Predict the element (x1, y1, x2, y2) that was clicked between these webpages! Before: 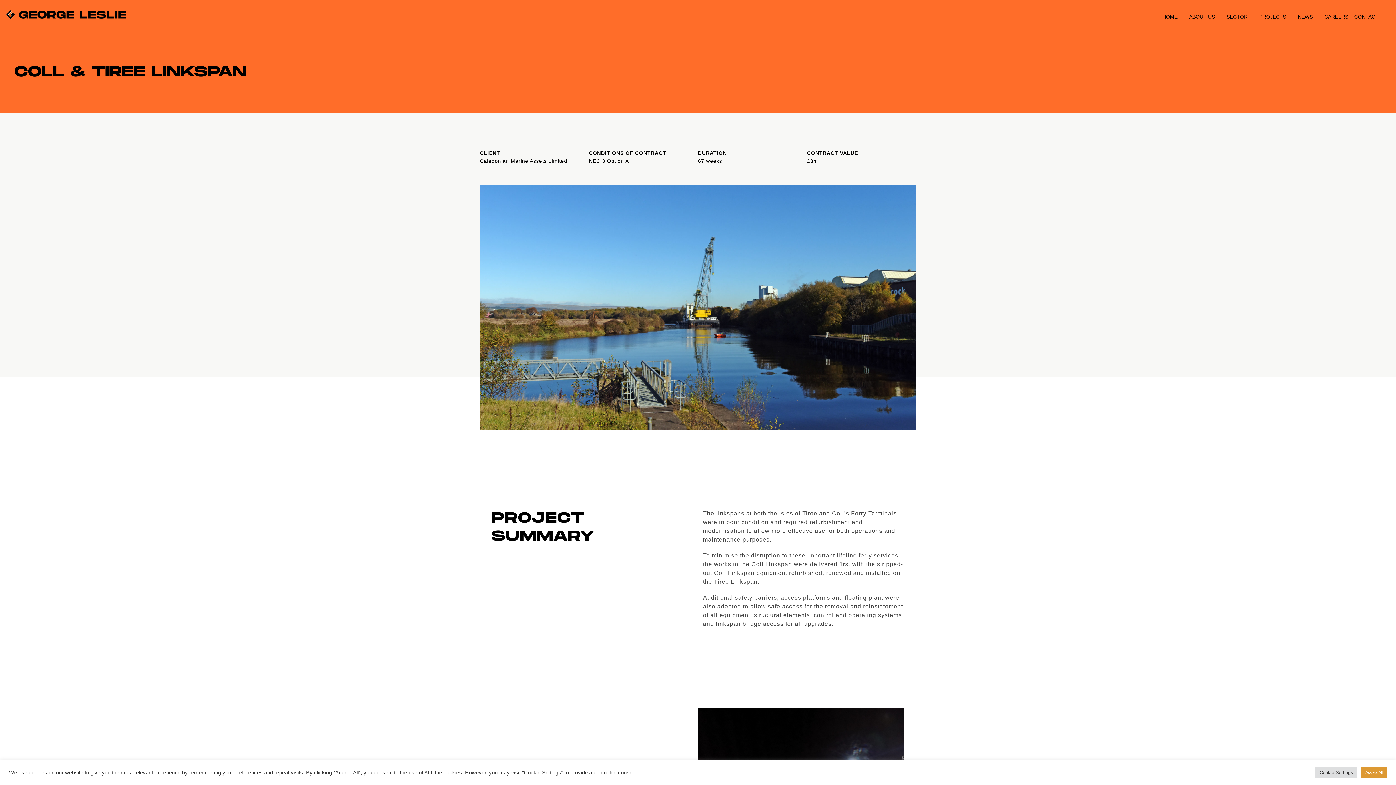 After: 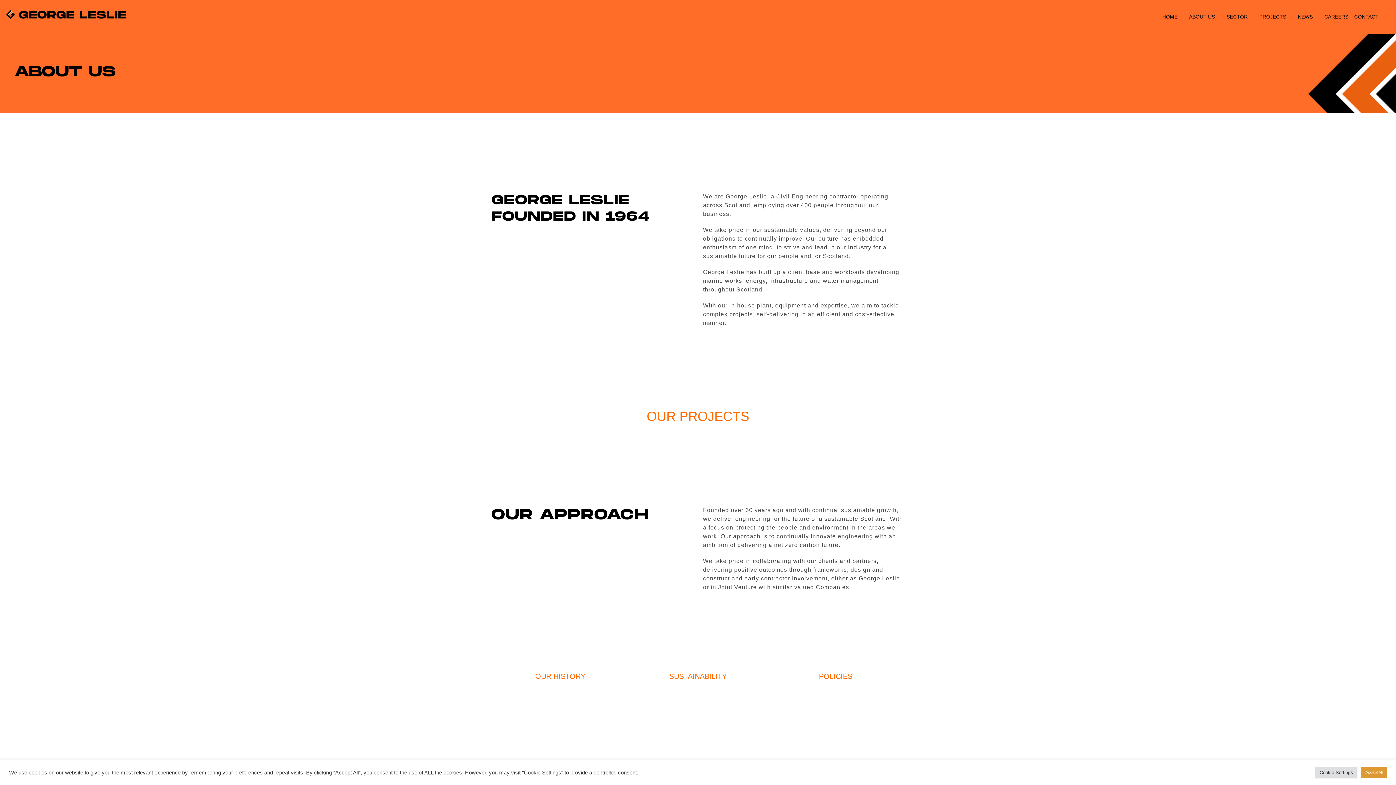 Action: label: ABOUT US bbox: (1189, 0, 1215, 33)